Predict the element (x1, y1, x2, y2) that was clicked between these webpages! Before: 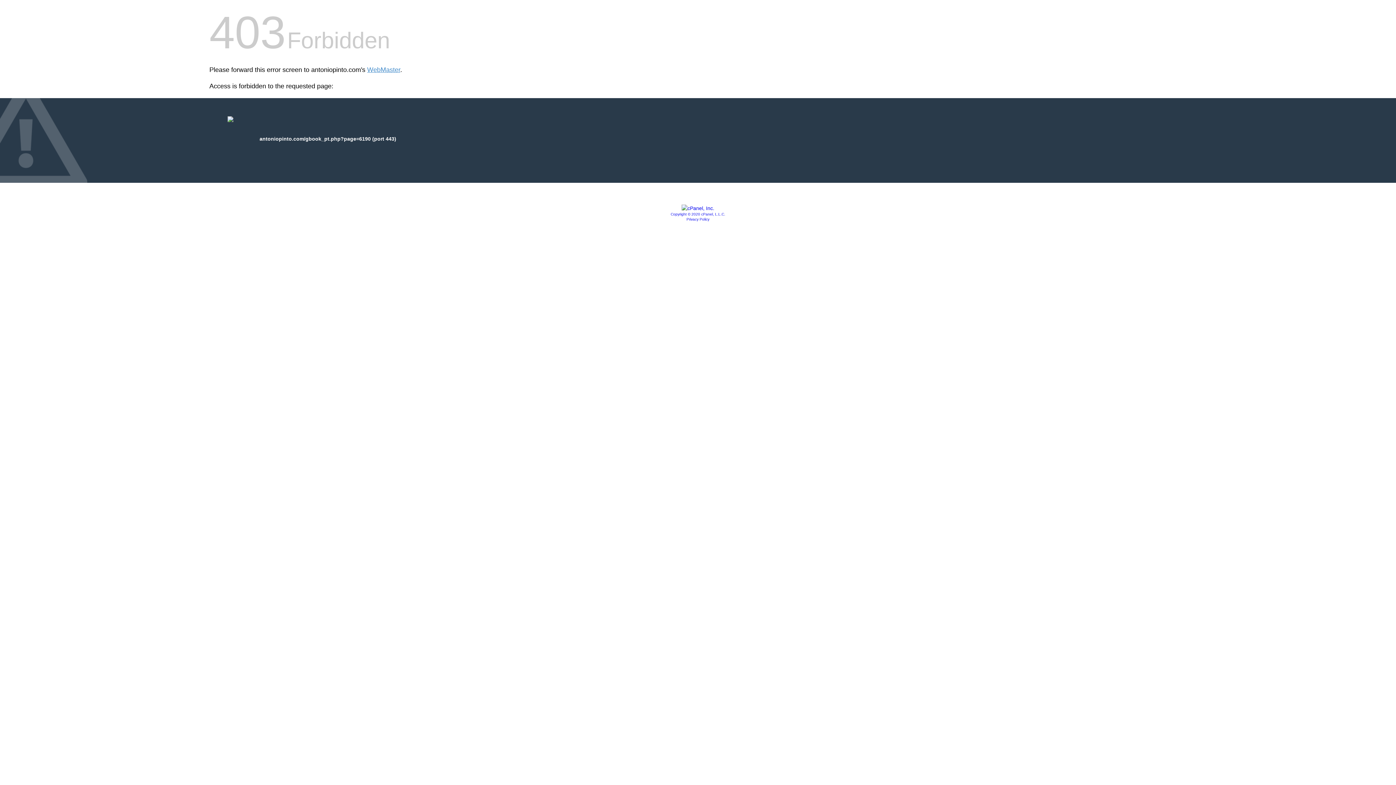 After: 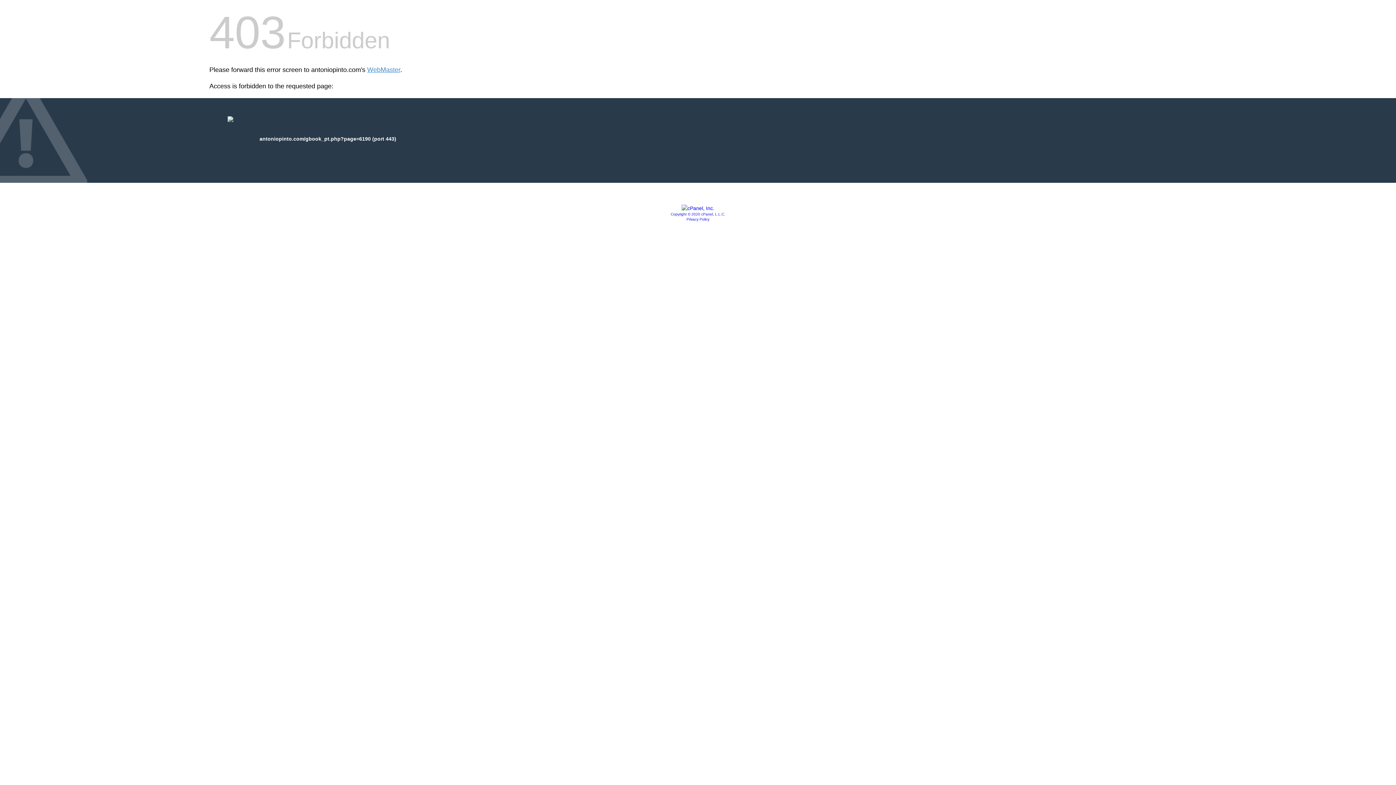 Action: label: Copyright © 2020 cPanel, L.L.C. bbox: (670, 212, 725, 216)